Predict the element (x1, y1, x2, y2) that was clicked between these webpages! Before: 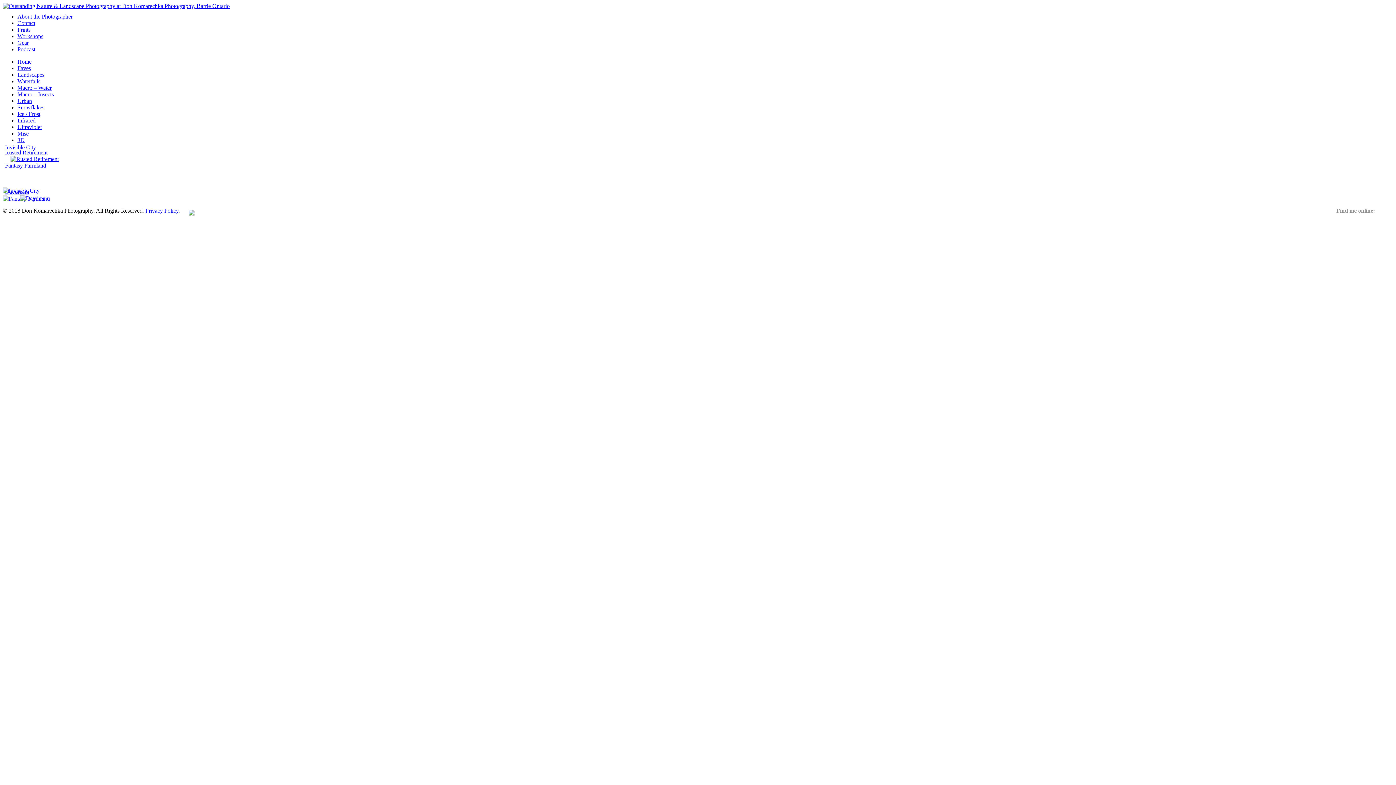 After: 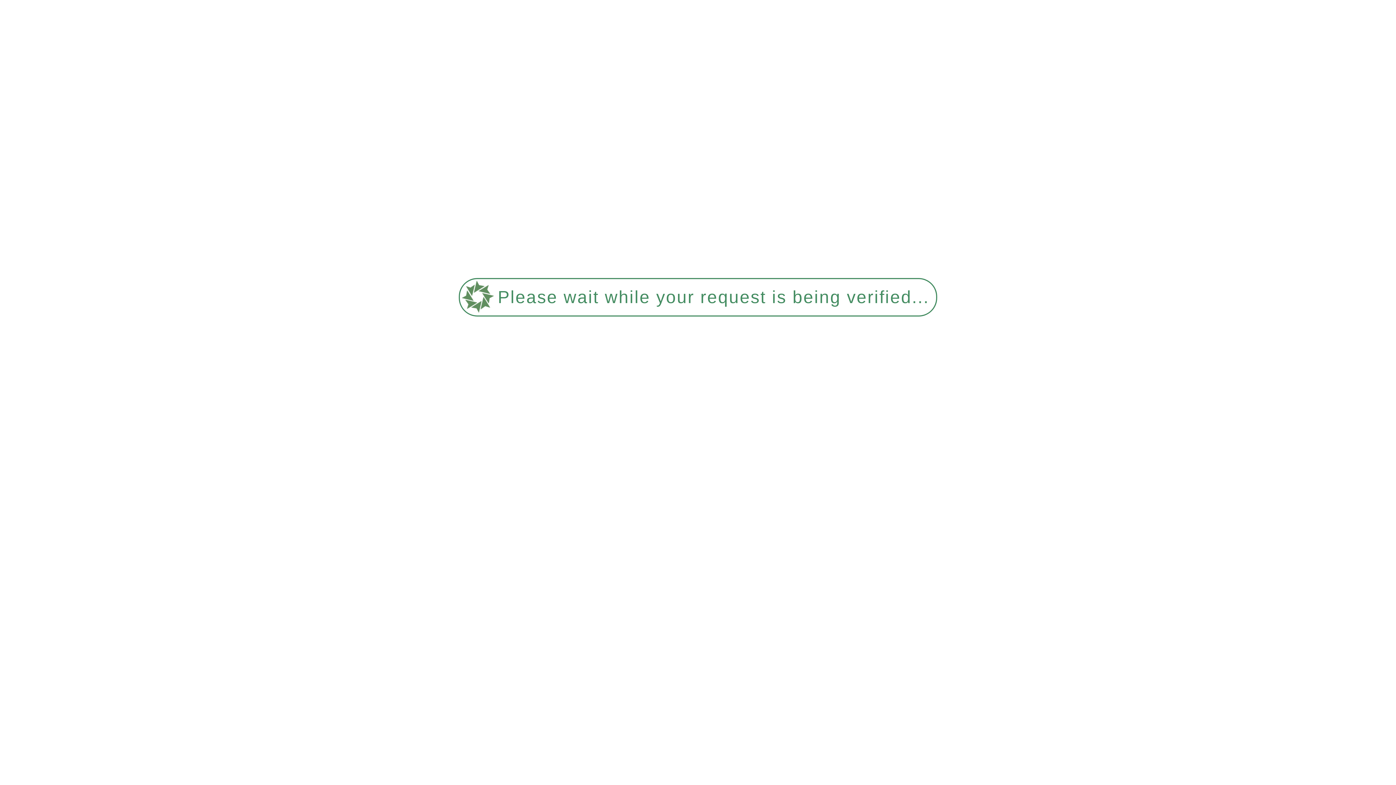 Action: label: Snowflakes bbox: (17, 104, 44, 110)